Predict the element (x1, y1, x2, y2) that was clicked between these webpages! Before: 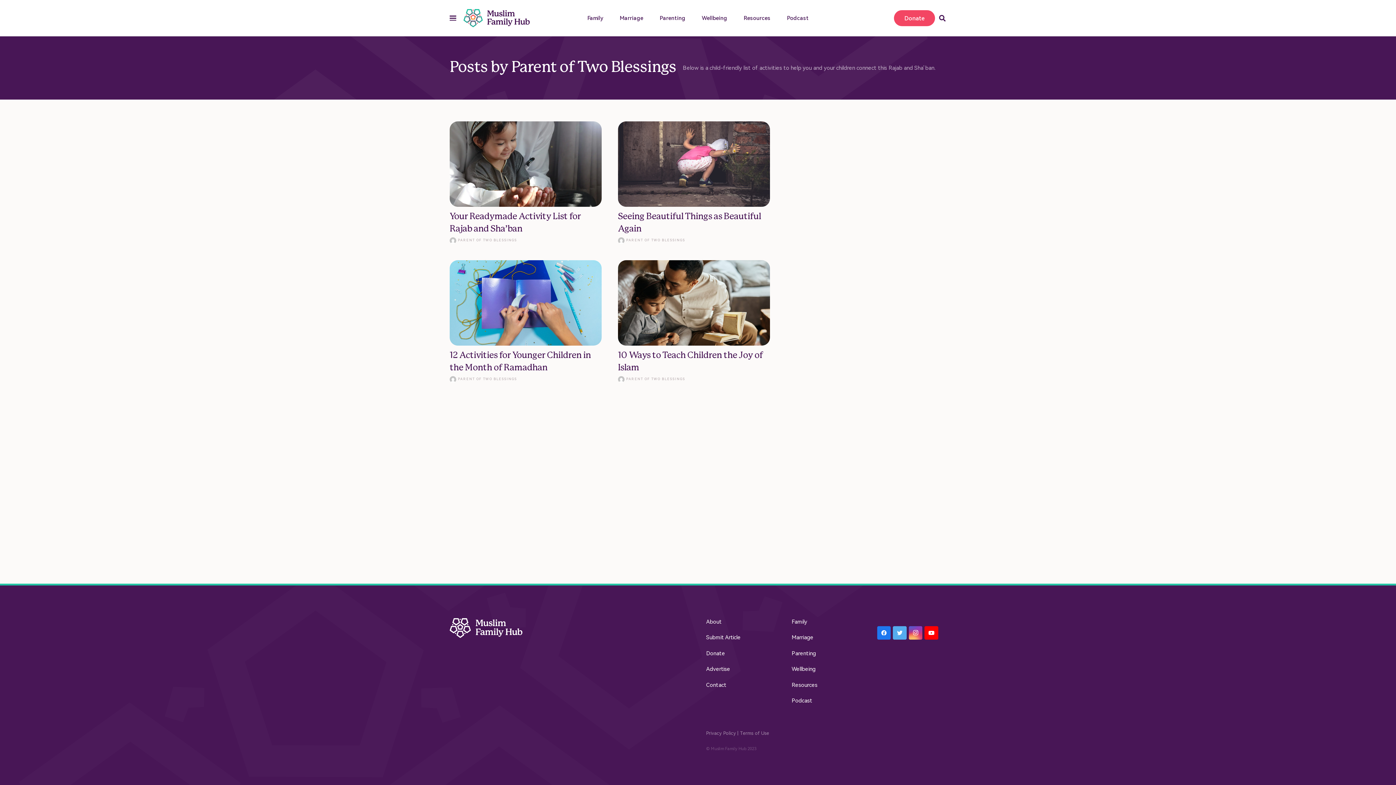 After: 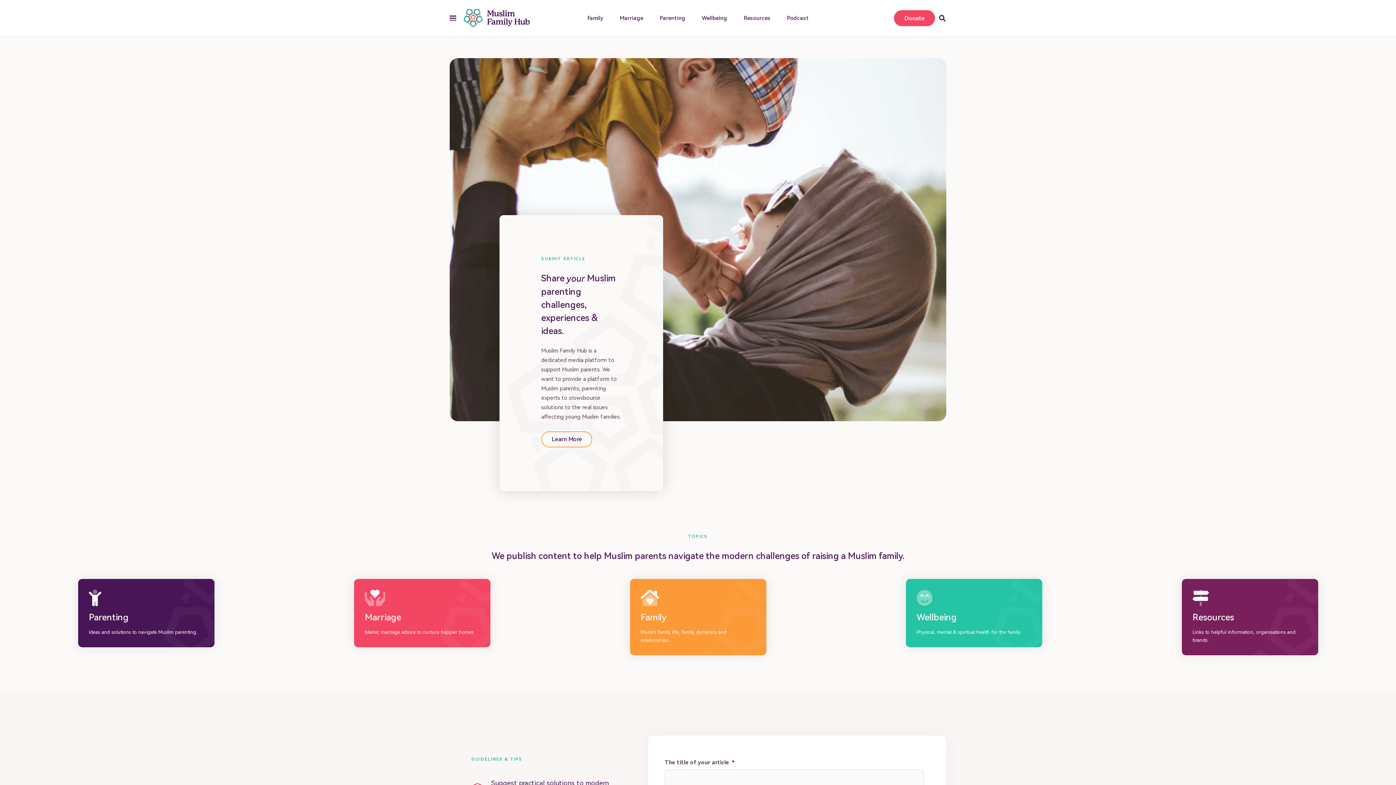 Action: label: Submit Article bbox: (706, 634, 740, 641)